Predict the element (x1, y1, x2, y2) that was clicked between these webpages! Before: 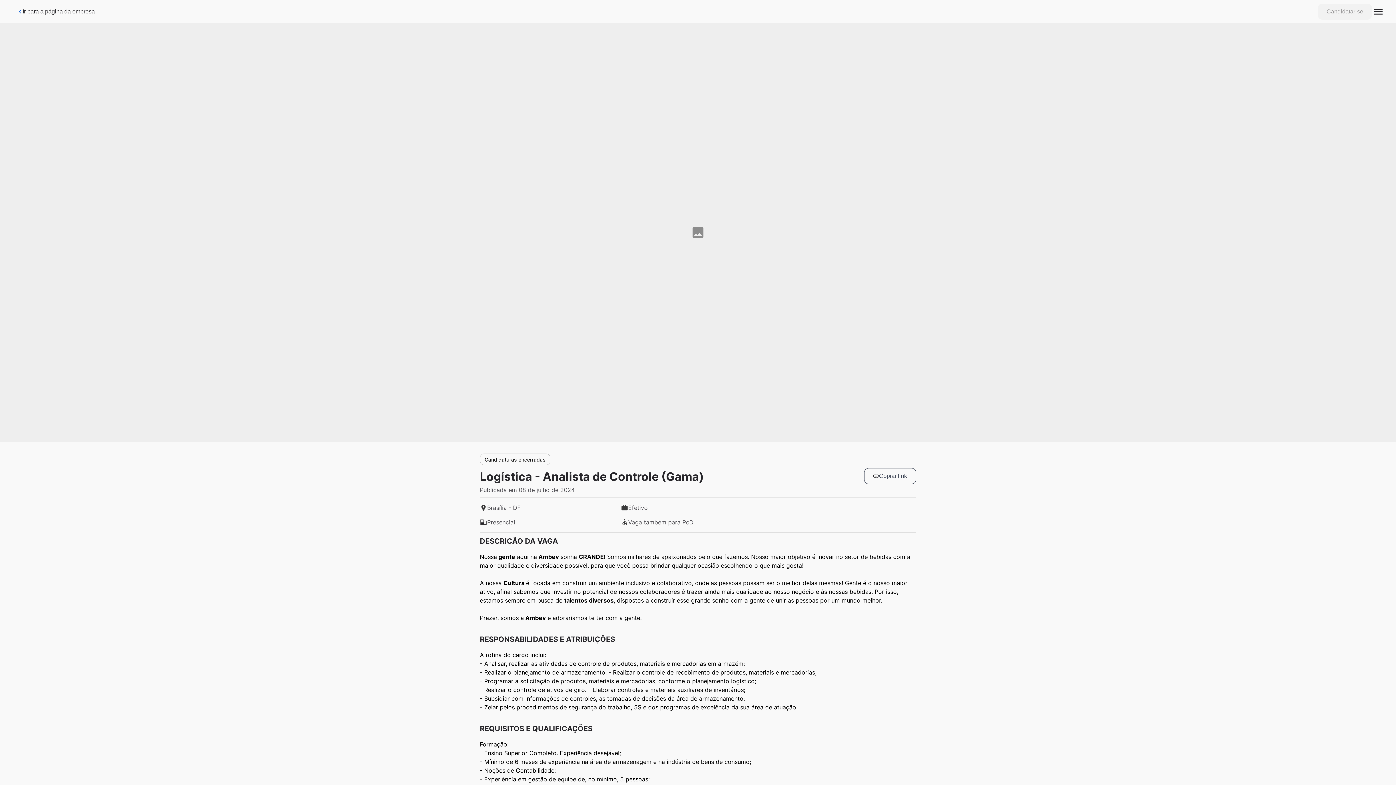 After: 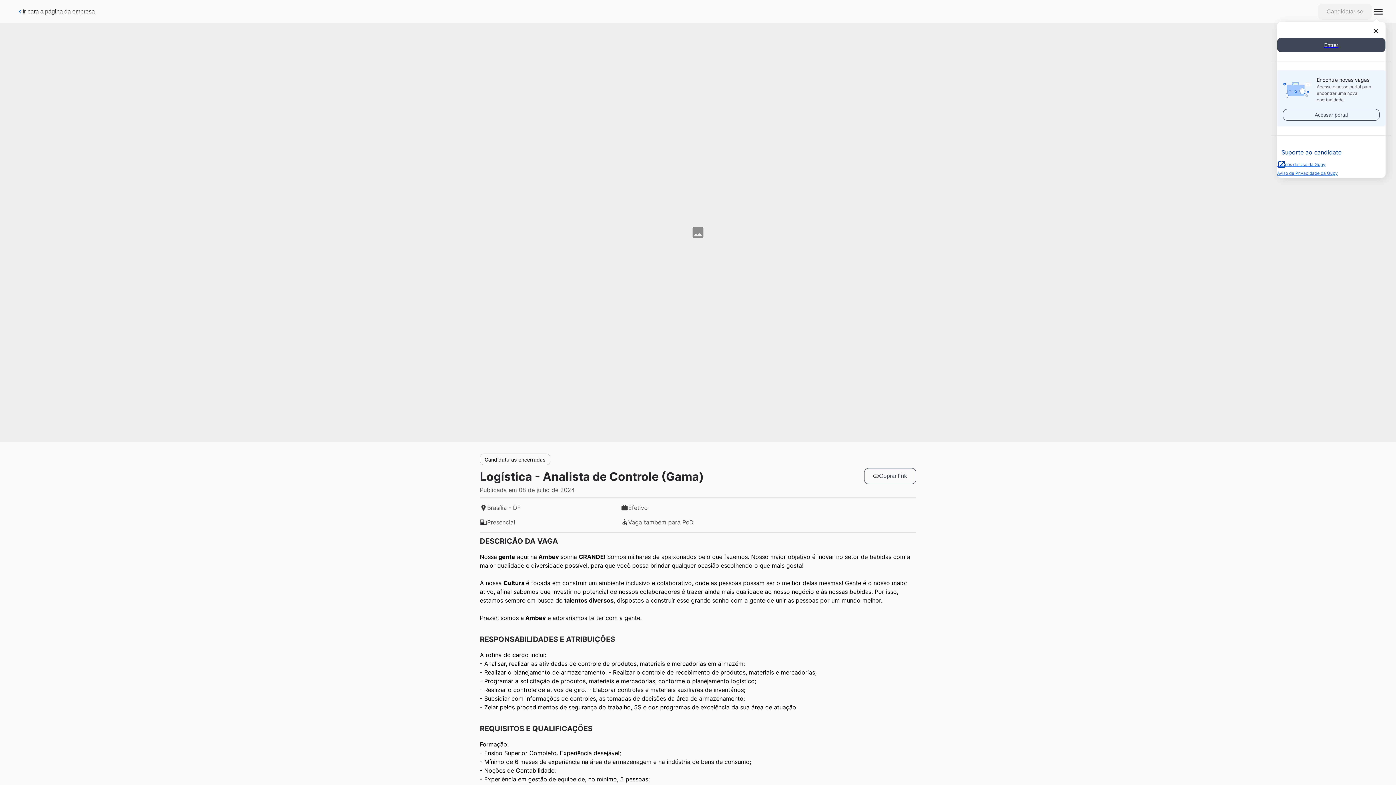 Action: bbox: (1372, 0, 1384, 23)